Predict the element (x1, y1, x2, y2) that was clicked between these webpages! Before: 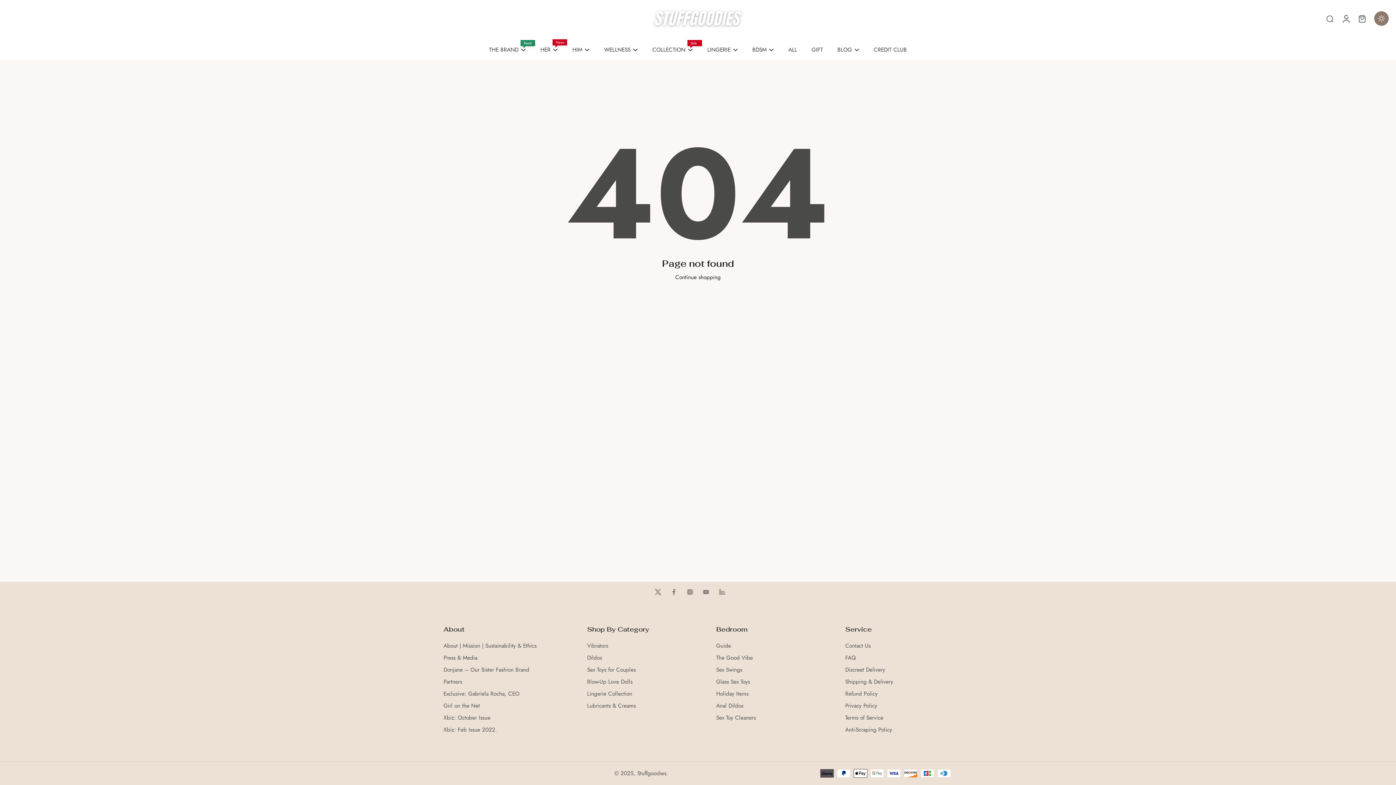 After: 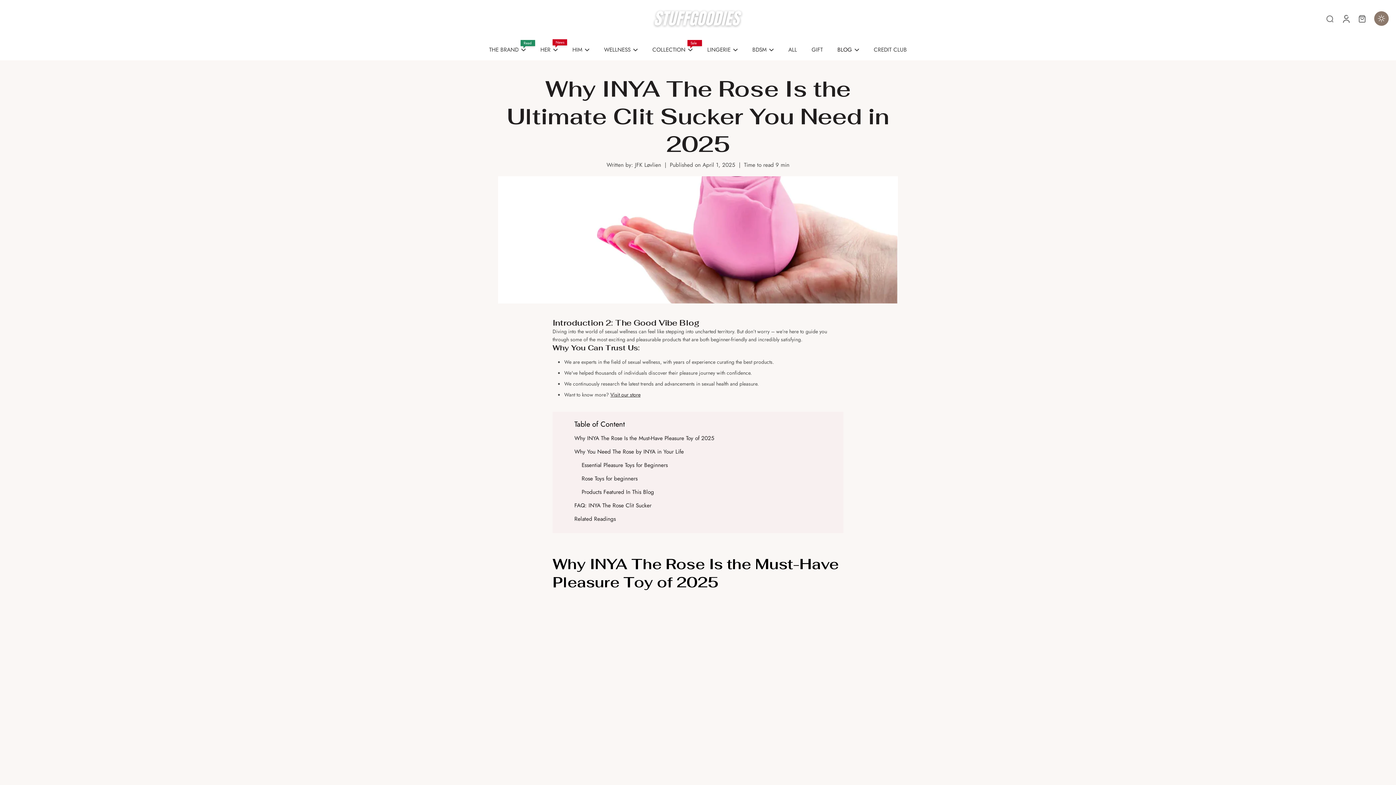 Action: bbox: (837, 44, 852, 55) label: BLOG